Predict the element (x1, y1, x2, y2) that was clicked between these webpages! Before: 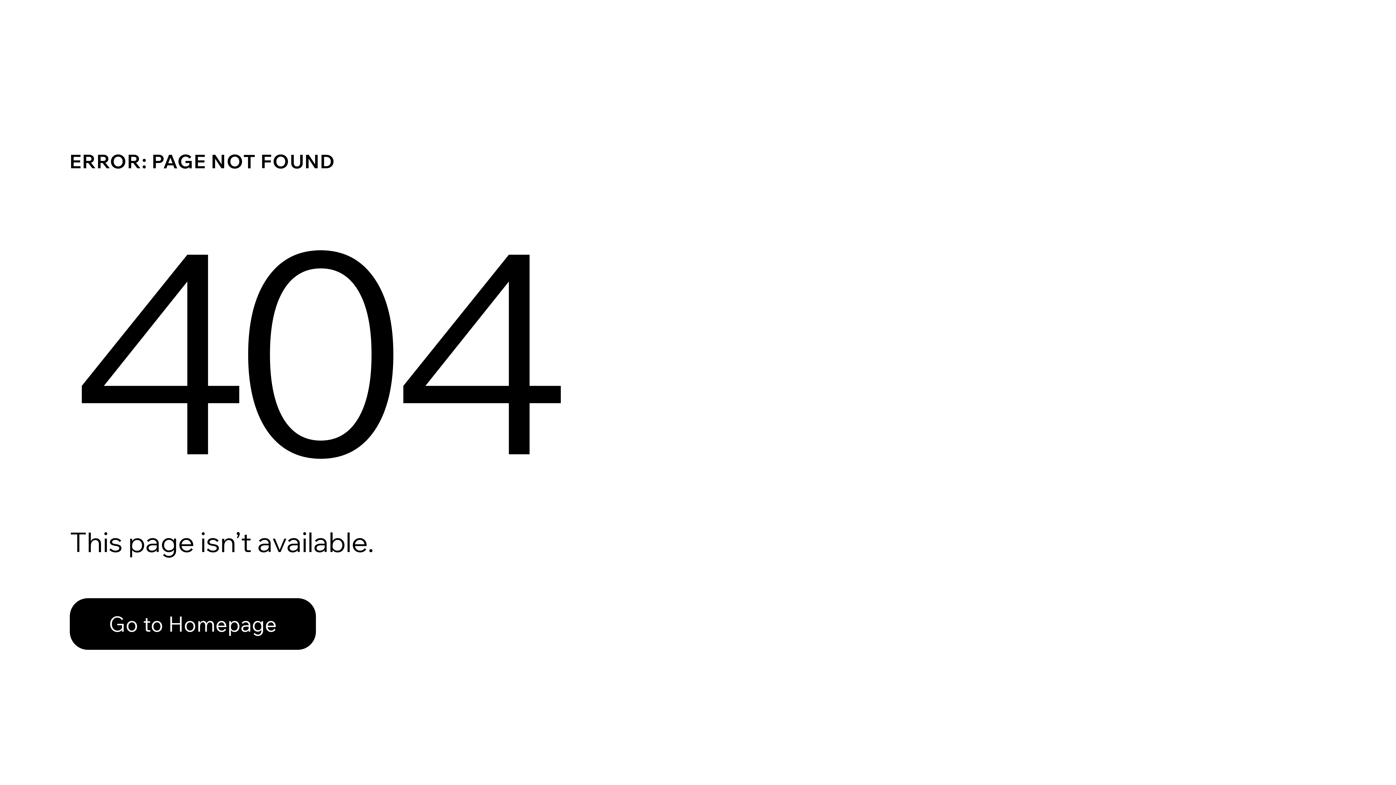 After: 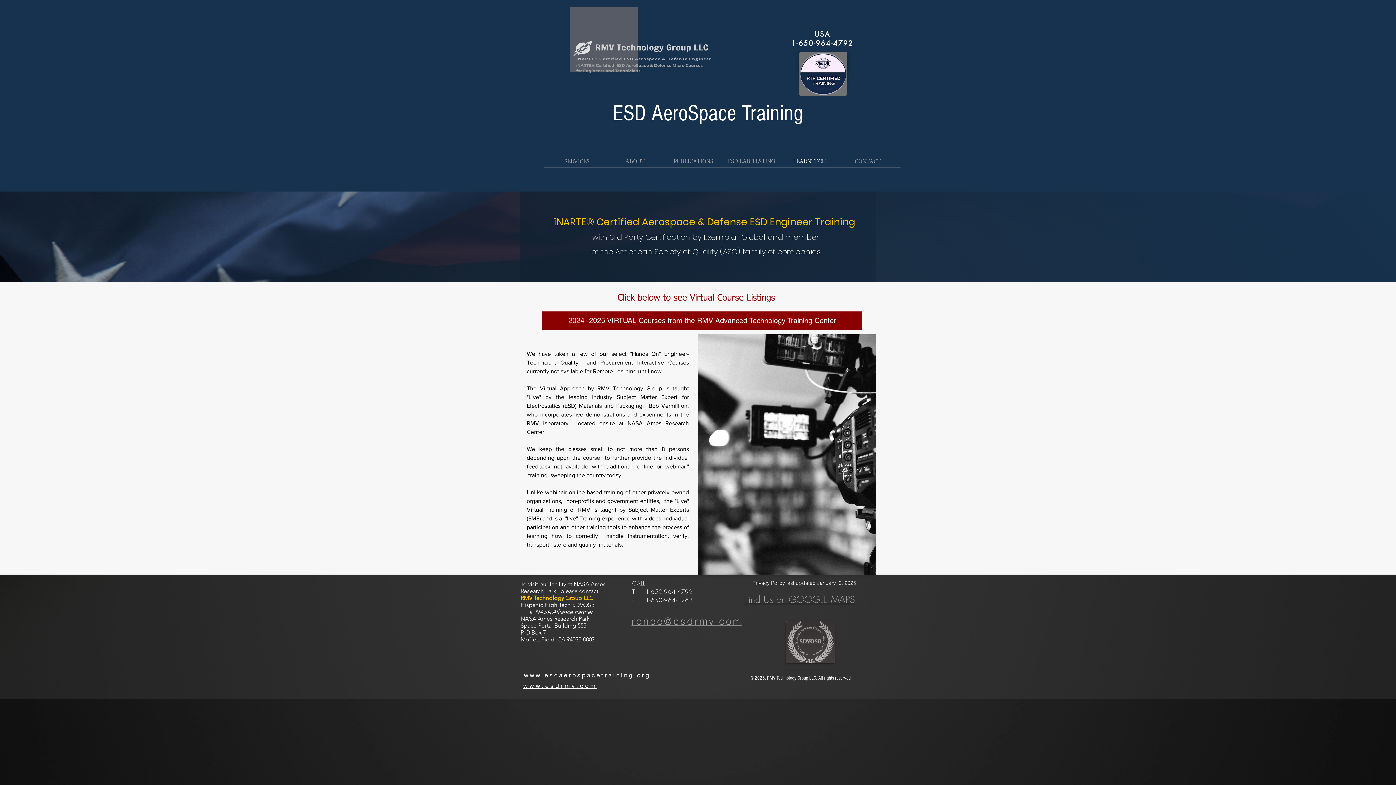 Action: bbox: (69, 582, 768, 659) label: Go to Homepage